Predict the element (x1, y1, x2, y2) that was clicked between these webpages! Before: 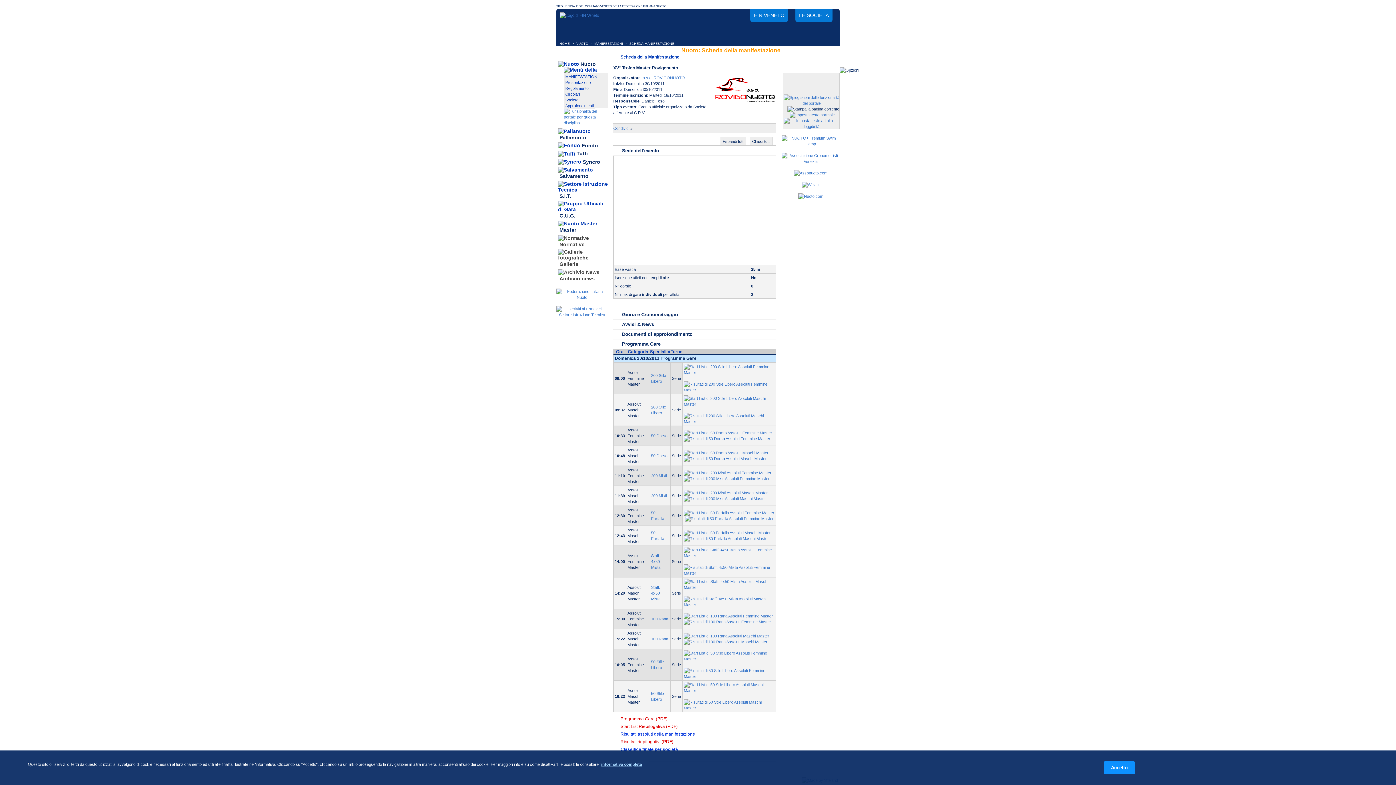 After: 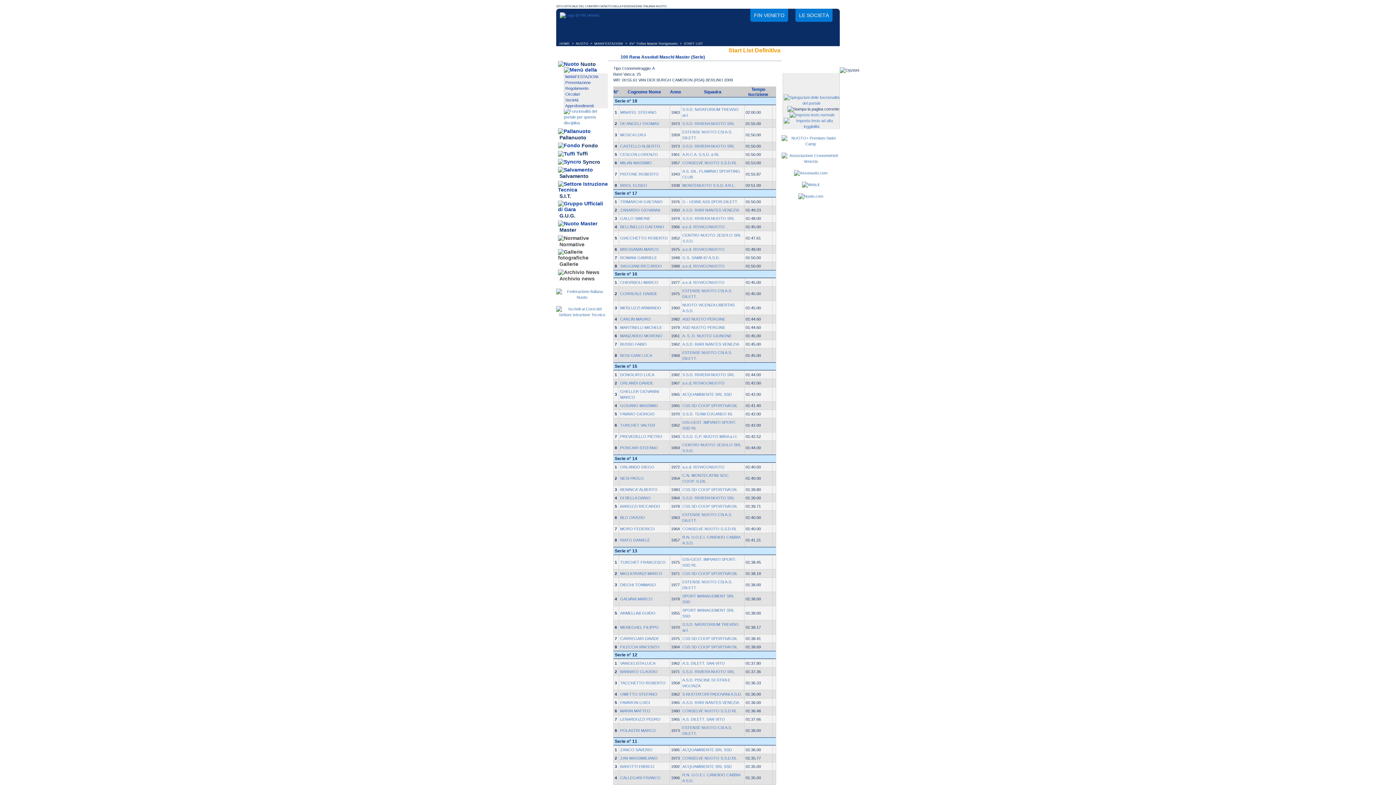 Action: bbox: (684, 634, 769, 638)